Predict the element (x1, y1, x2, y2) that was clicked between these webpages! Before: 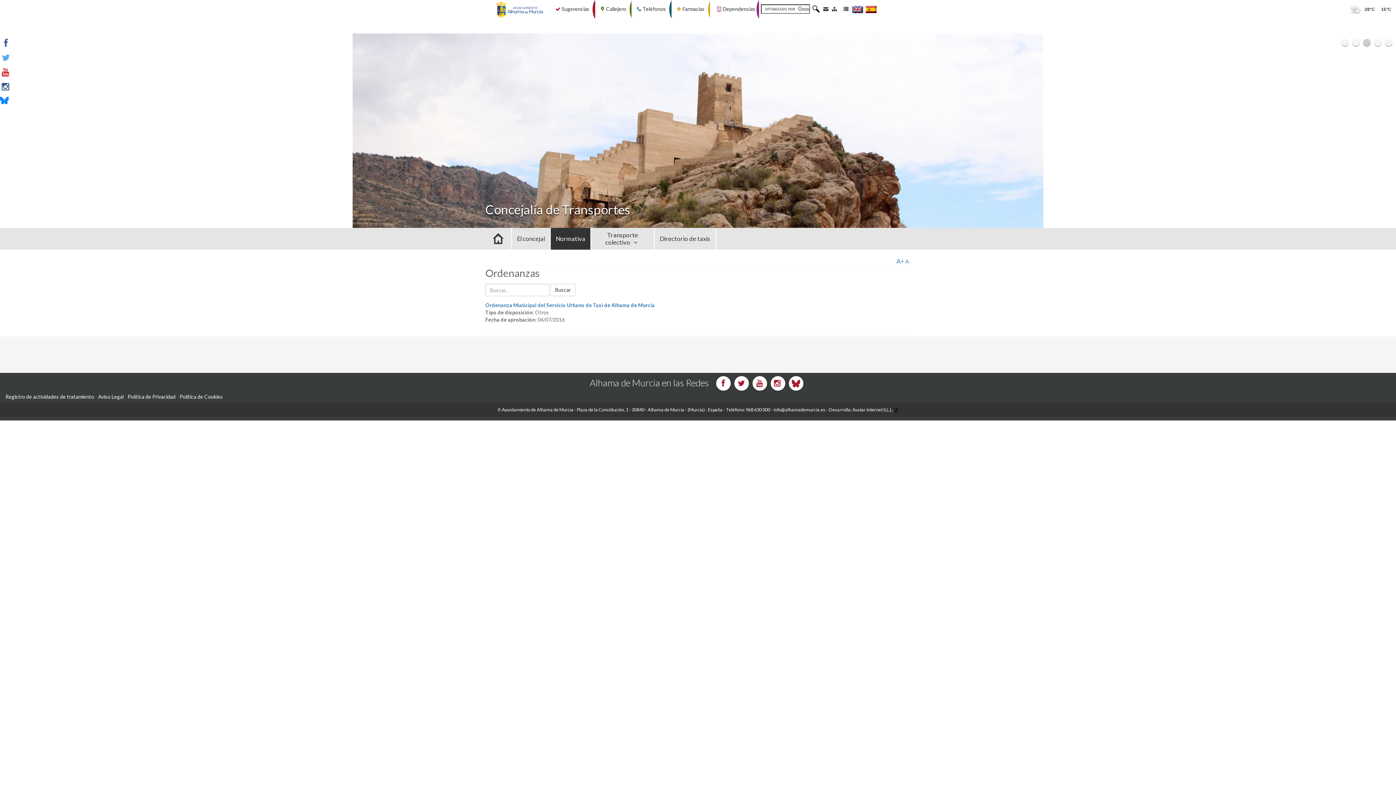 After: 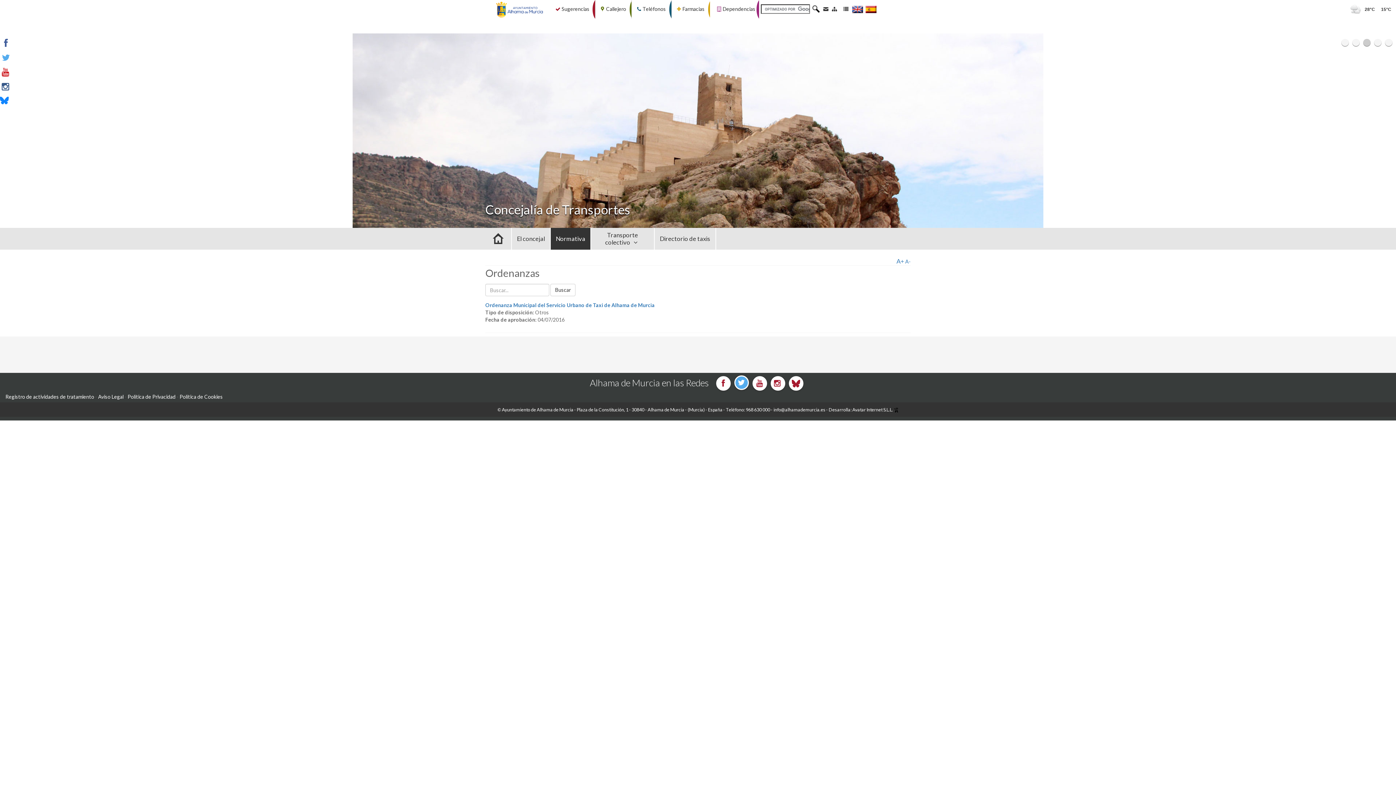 Action: bbox: (734, 376, 748, 390)